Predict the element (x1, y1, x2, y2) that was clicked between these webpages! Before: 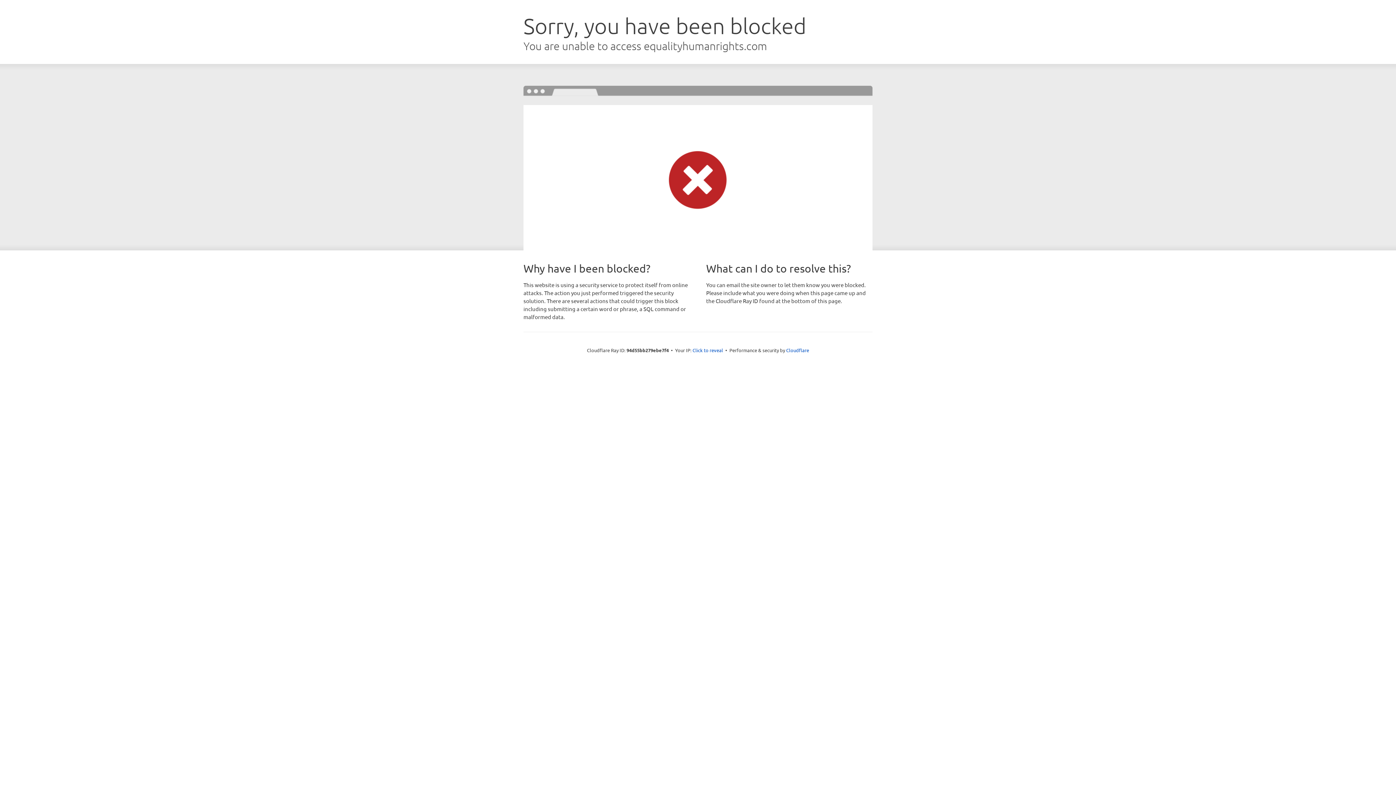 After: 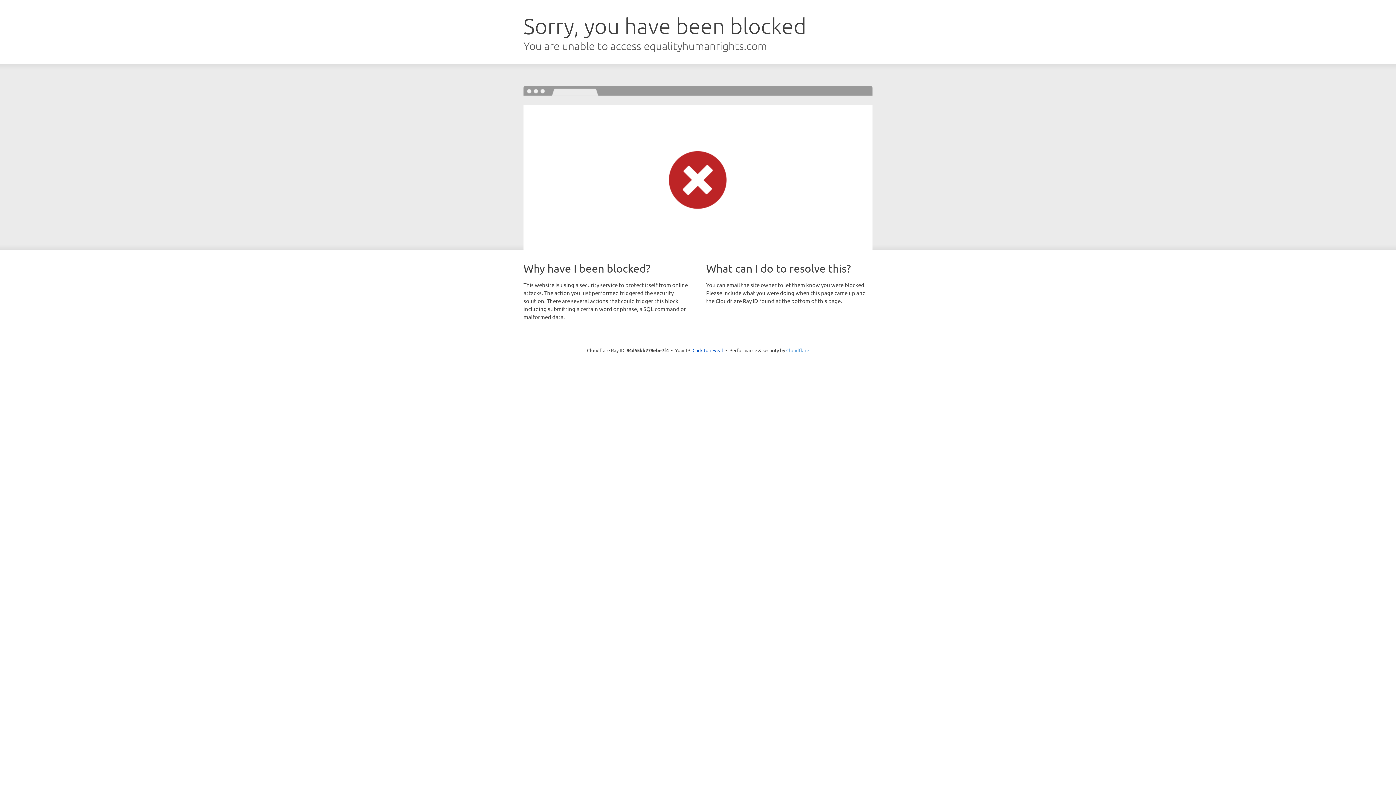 Action: label: Cloudflare bbox: (786, 347, 809, 353)